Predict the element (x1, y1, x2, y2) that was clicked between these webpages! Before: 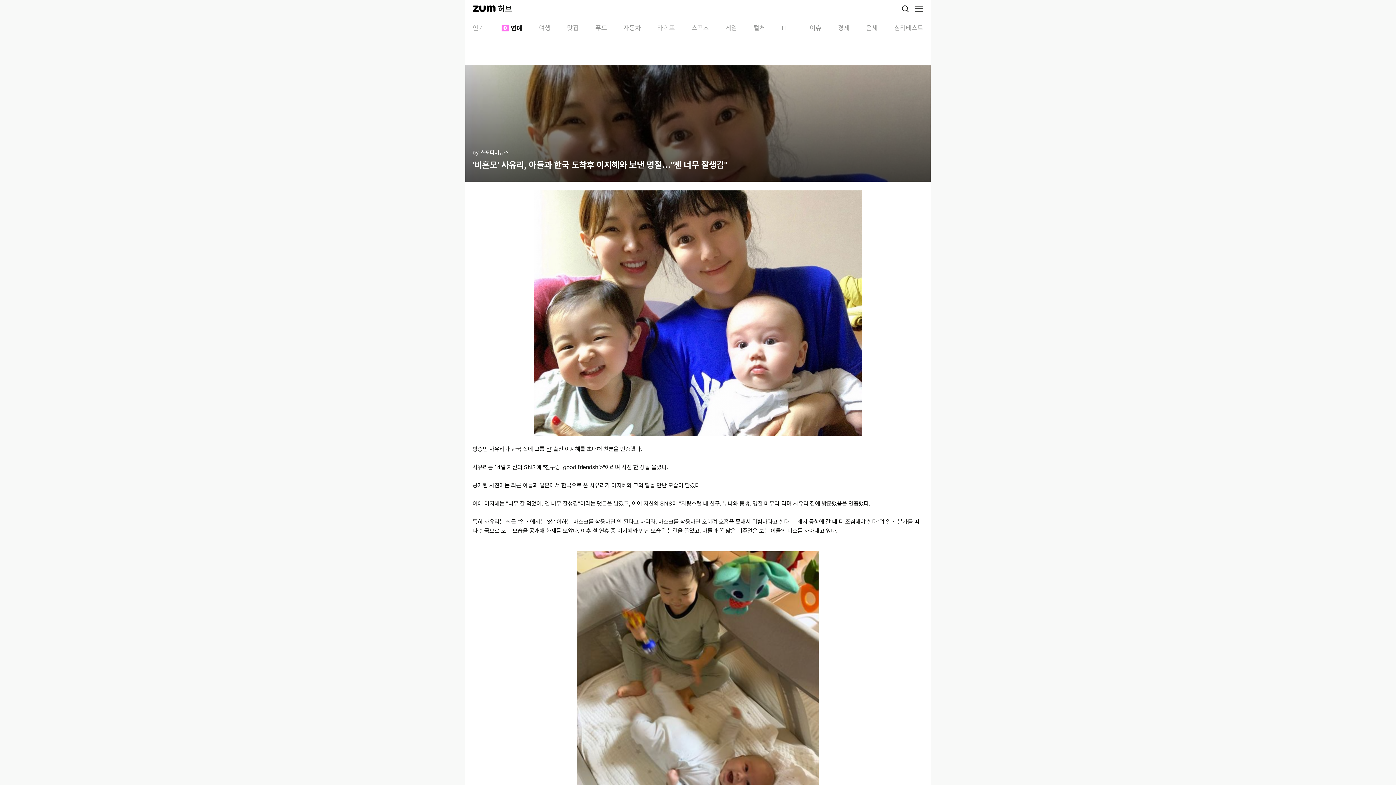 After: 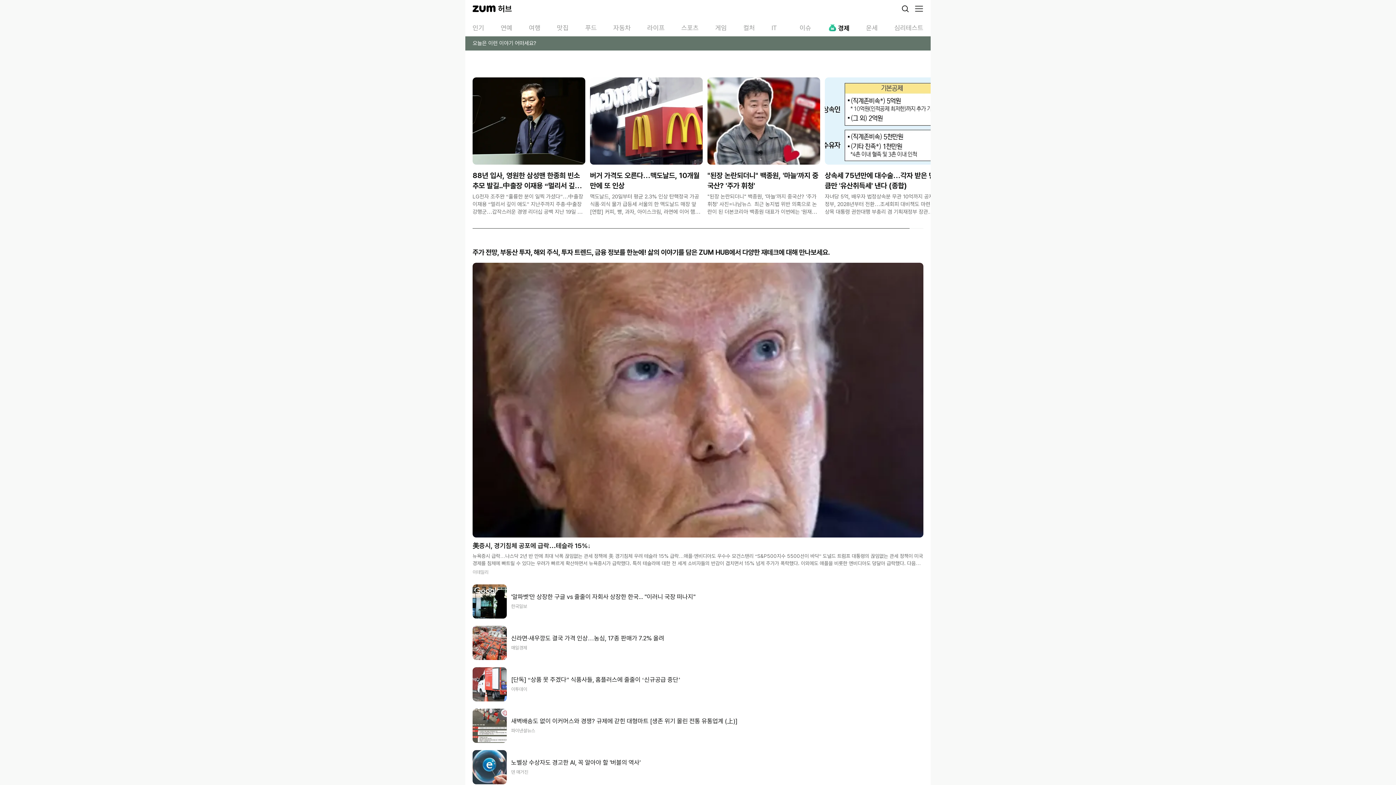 Action: label: 경제 bbox: (838, 23, 849, 32)